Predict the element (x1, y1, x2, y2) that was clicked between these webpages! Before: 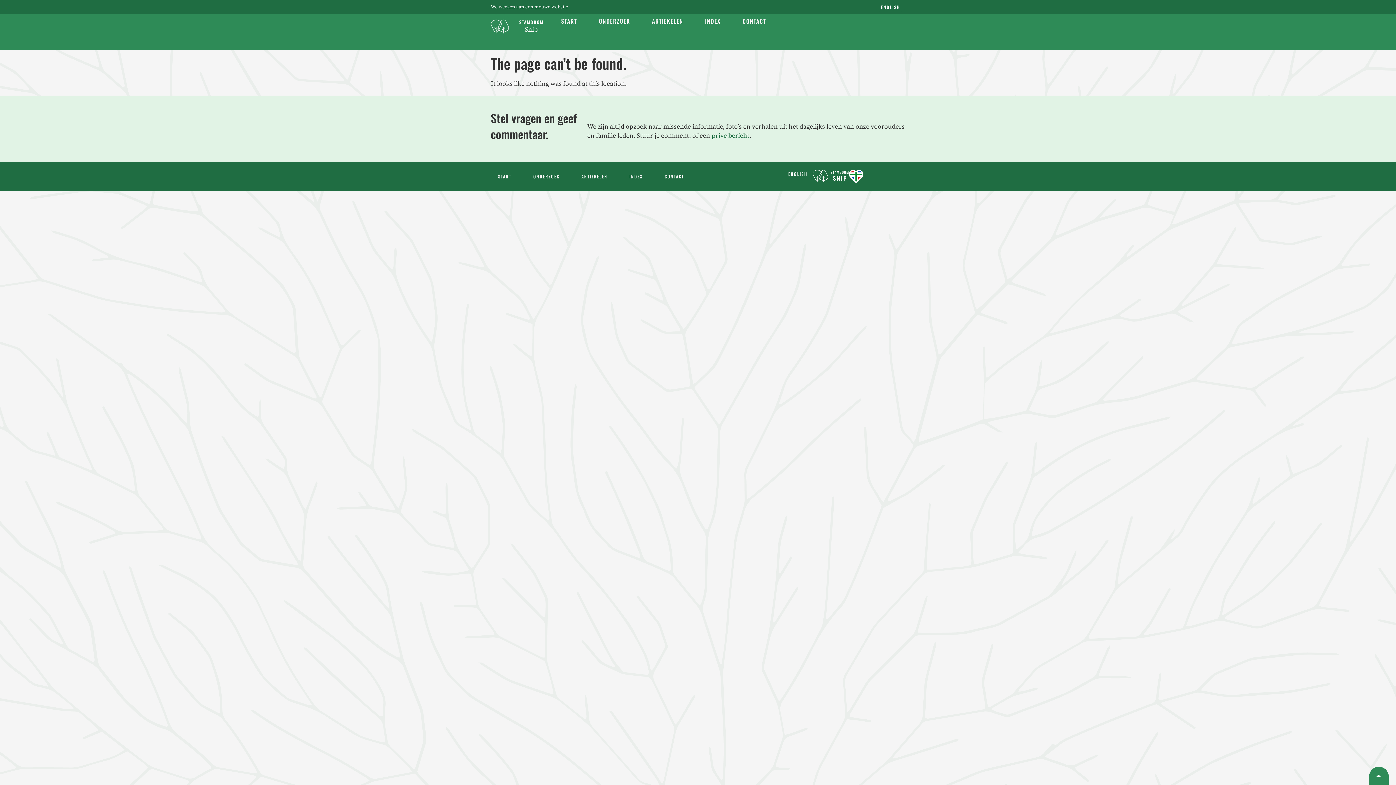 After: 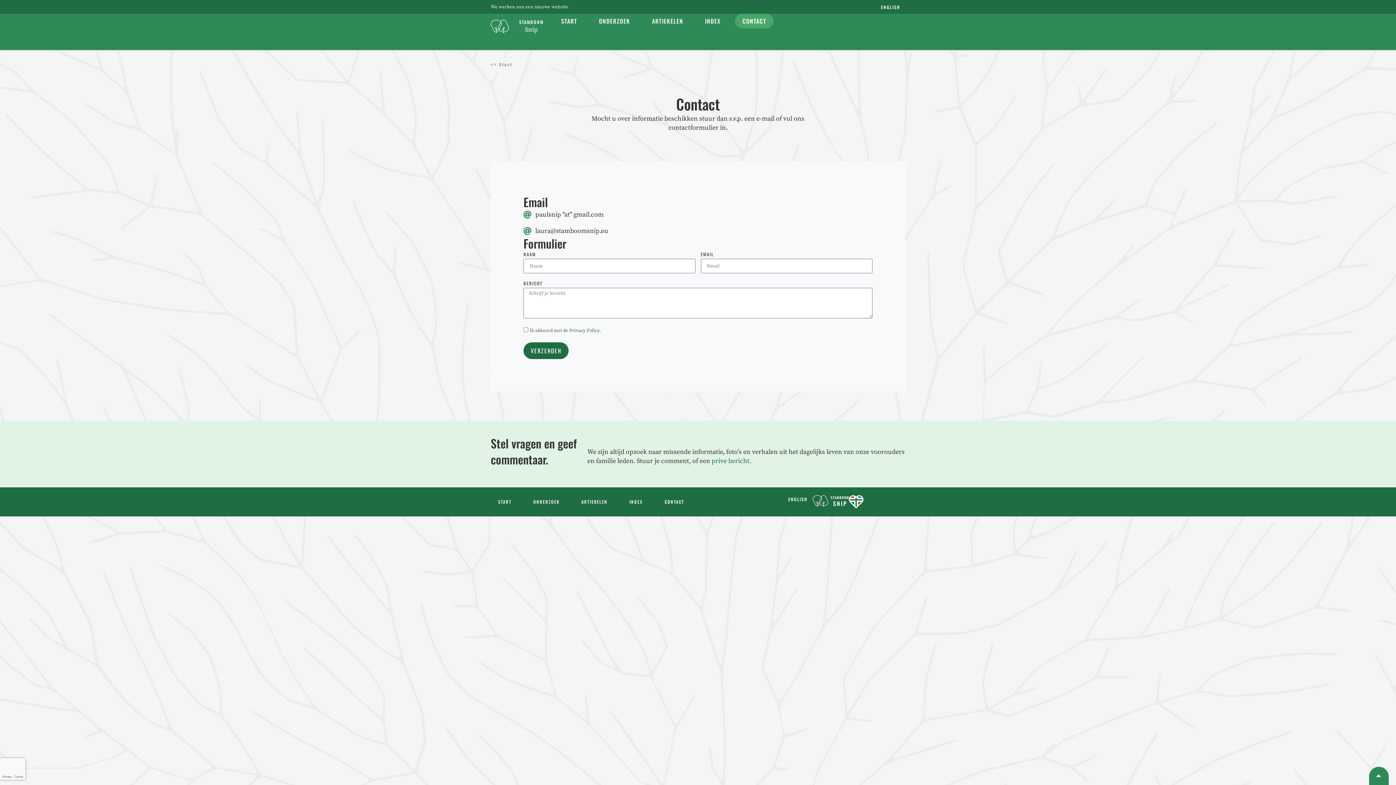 Action: label: prive bericht bbox: (711, 131, 749, 140)